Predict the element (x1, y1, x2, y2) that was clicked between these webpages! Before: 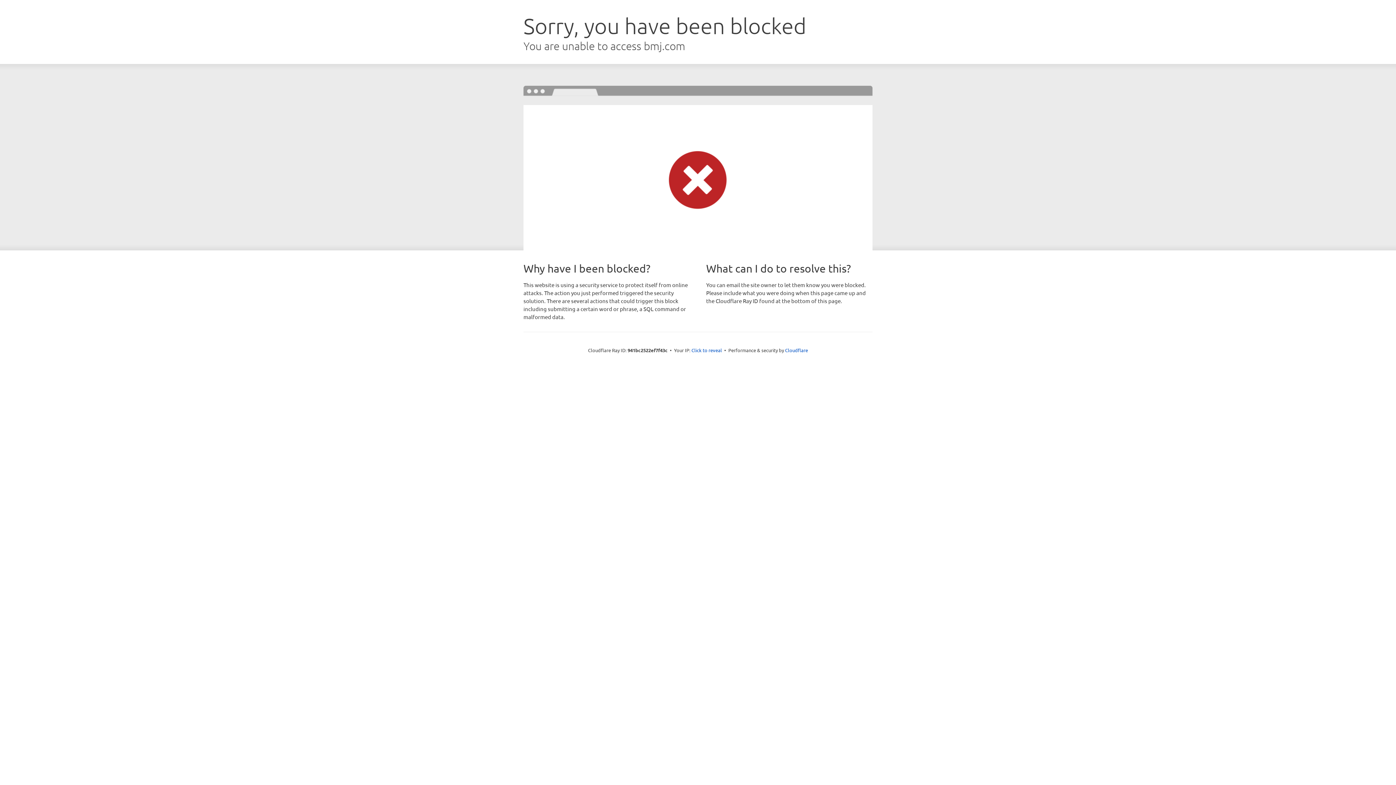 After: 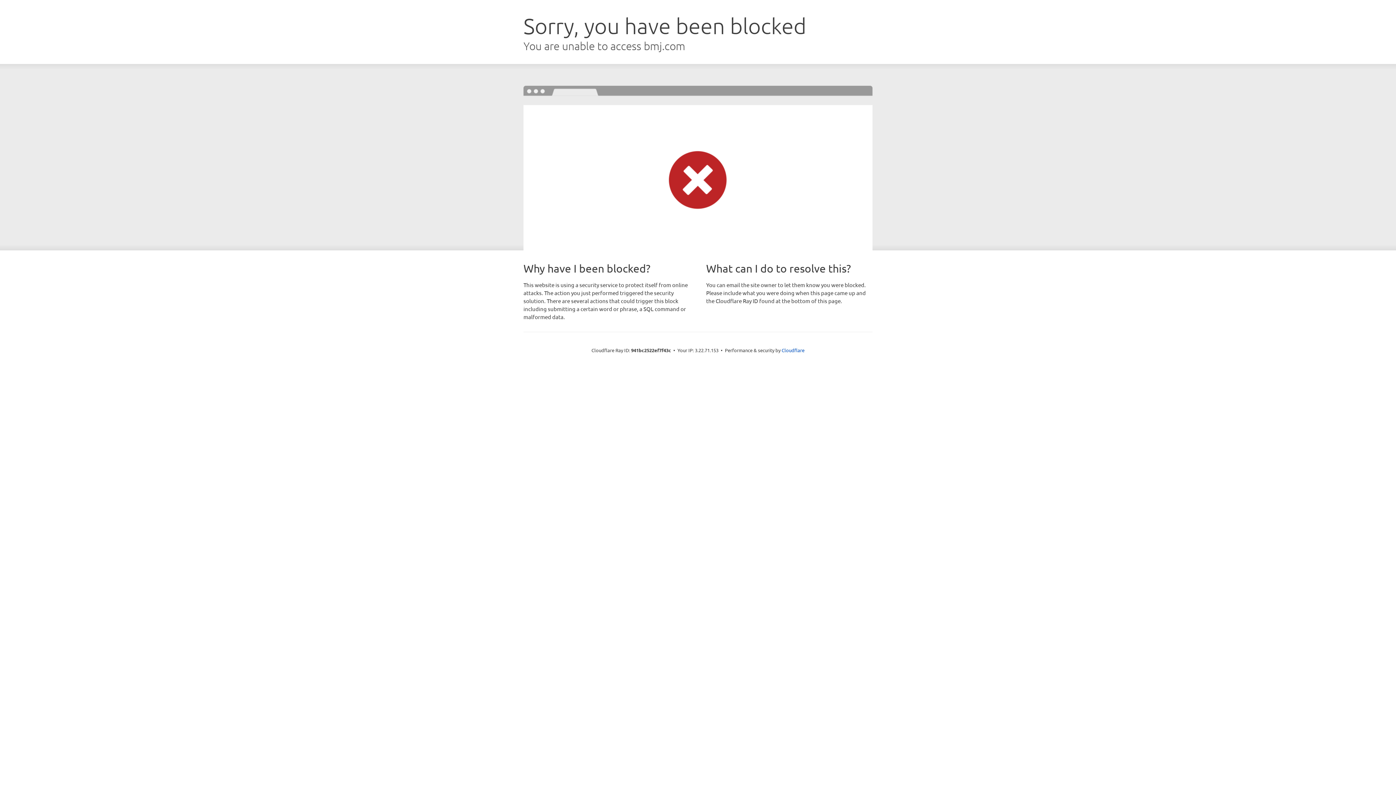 Action: bbox: (691, 346, 722, 353) label: Click to reveal